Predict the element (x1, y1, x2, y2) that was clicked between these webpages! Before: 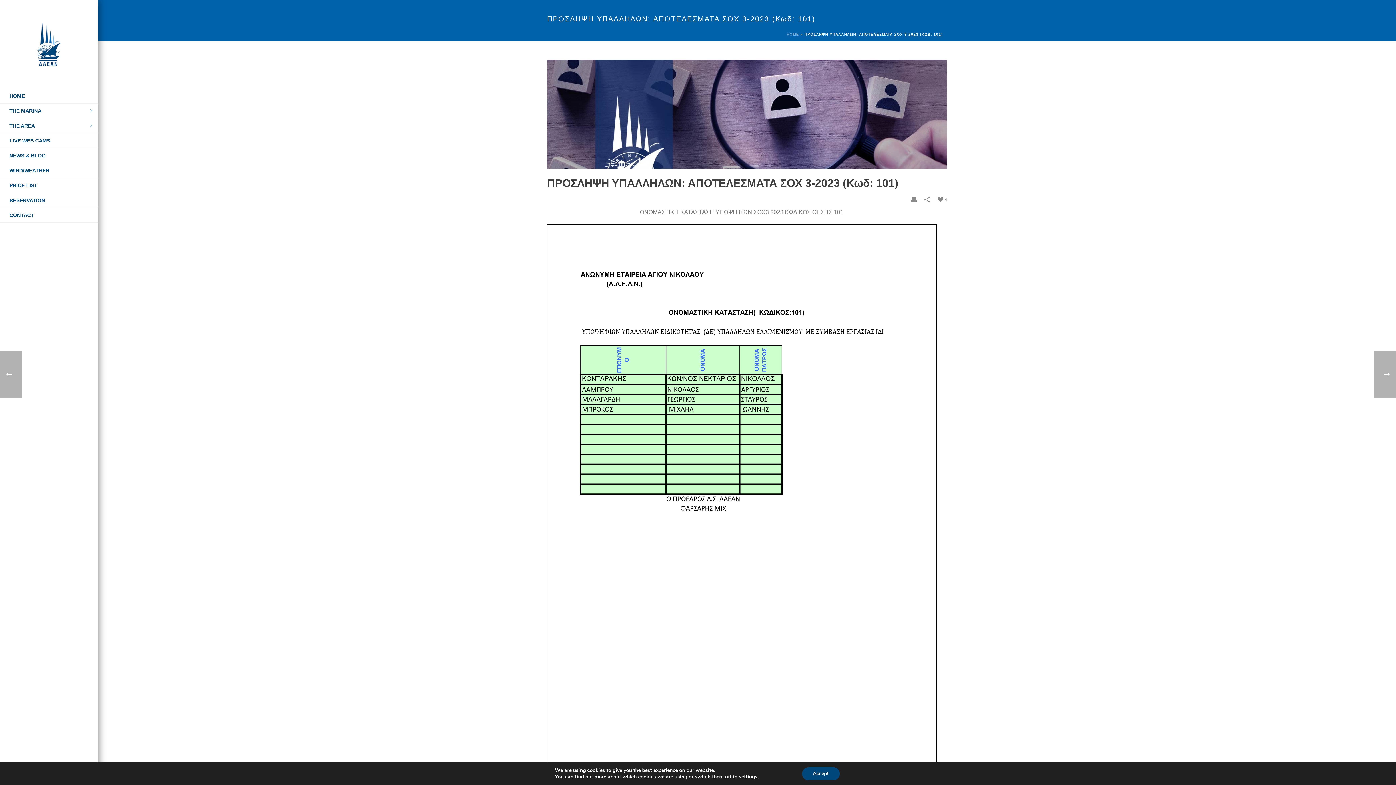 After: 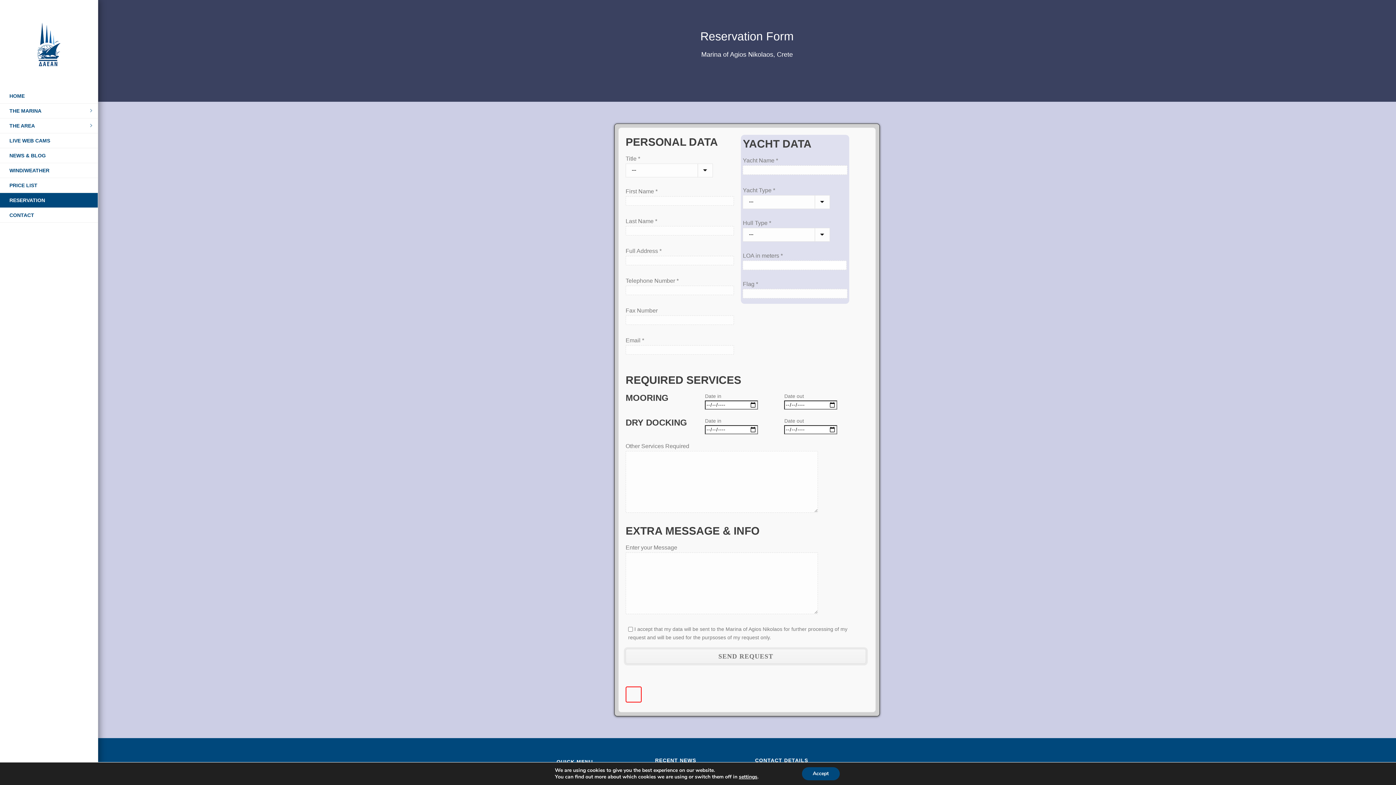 Action: label: RESERVATION bbox: (0, 193, 97, 207)